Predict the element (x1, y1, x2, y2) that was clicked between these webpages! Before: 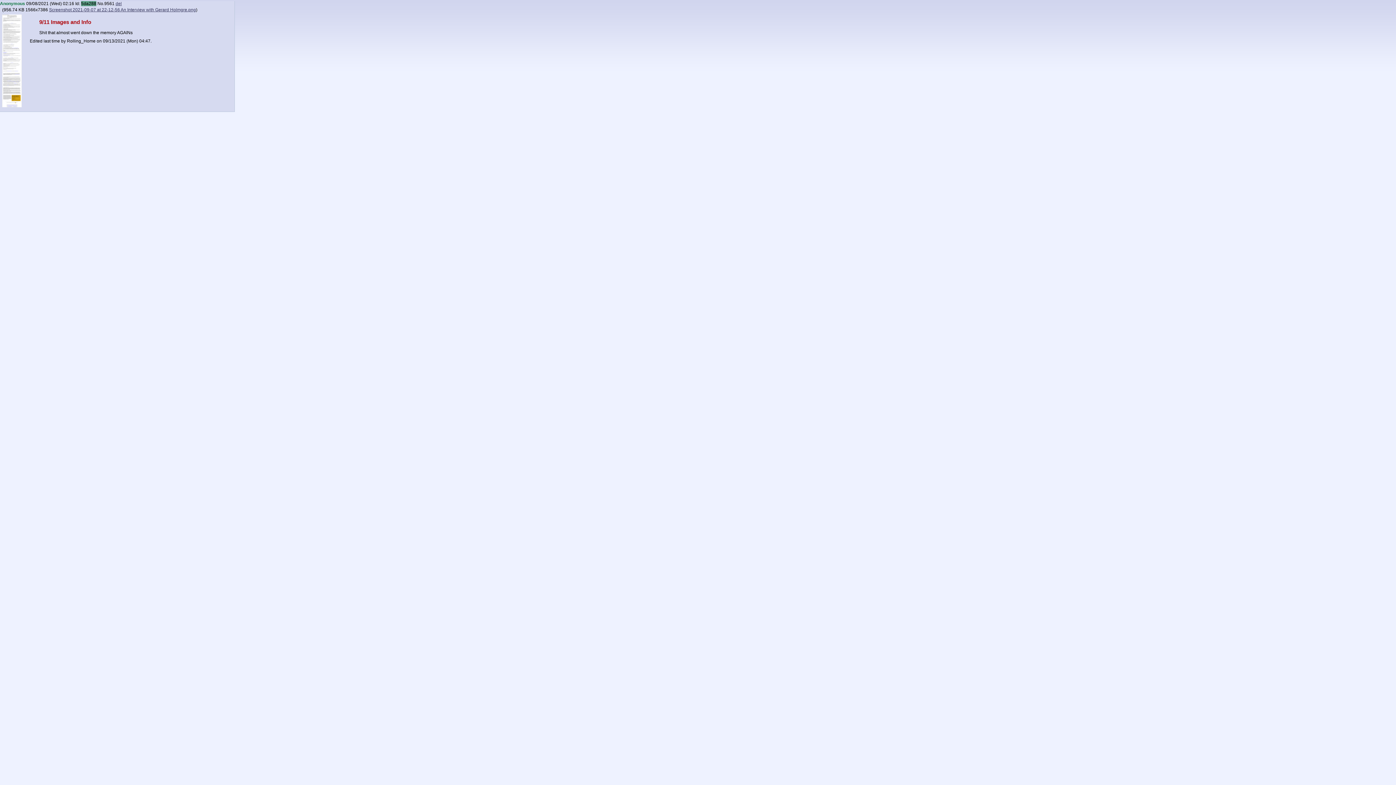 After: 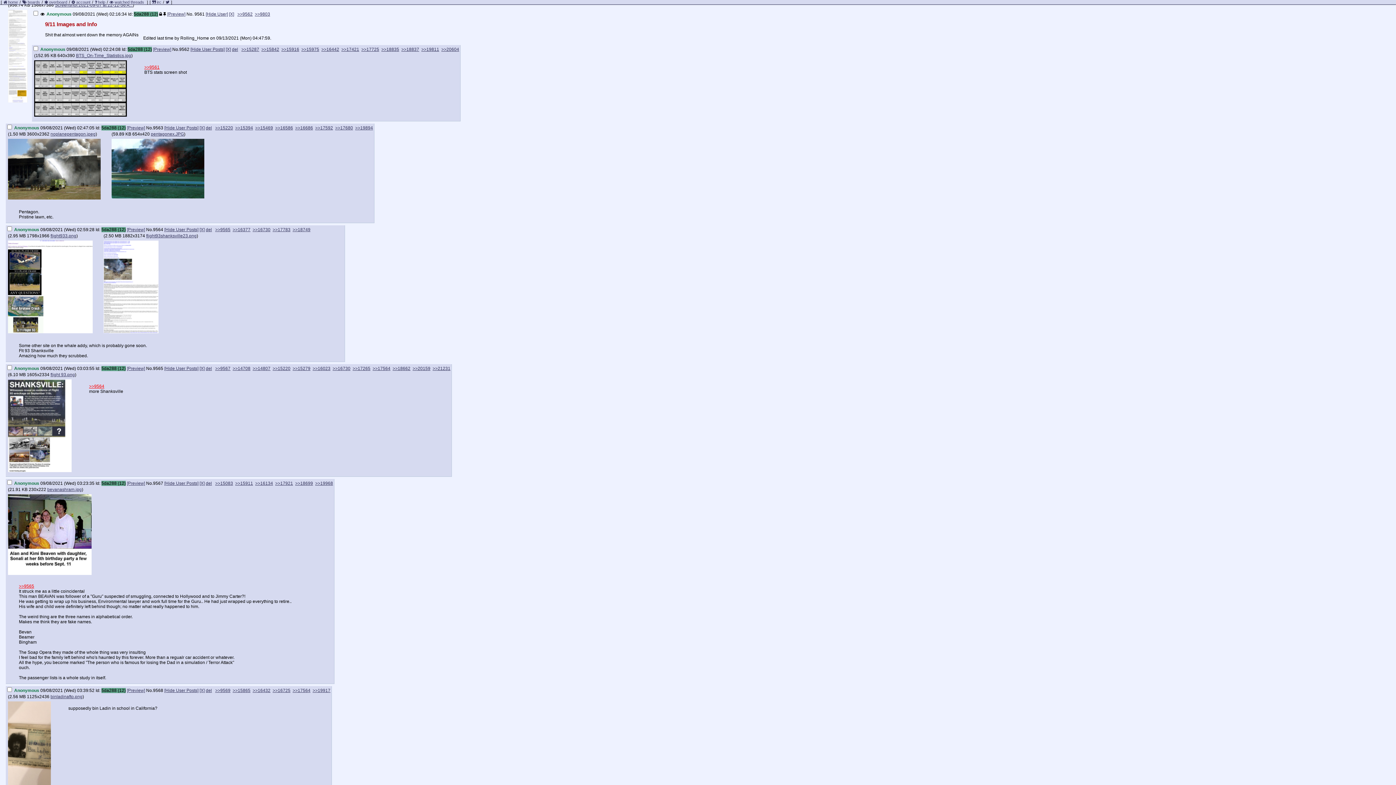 Action: bbox: (97, 1, 104, 6) label: No.